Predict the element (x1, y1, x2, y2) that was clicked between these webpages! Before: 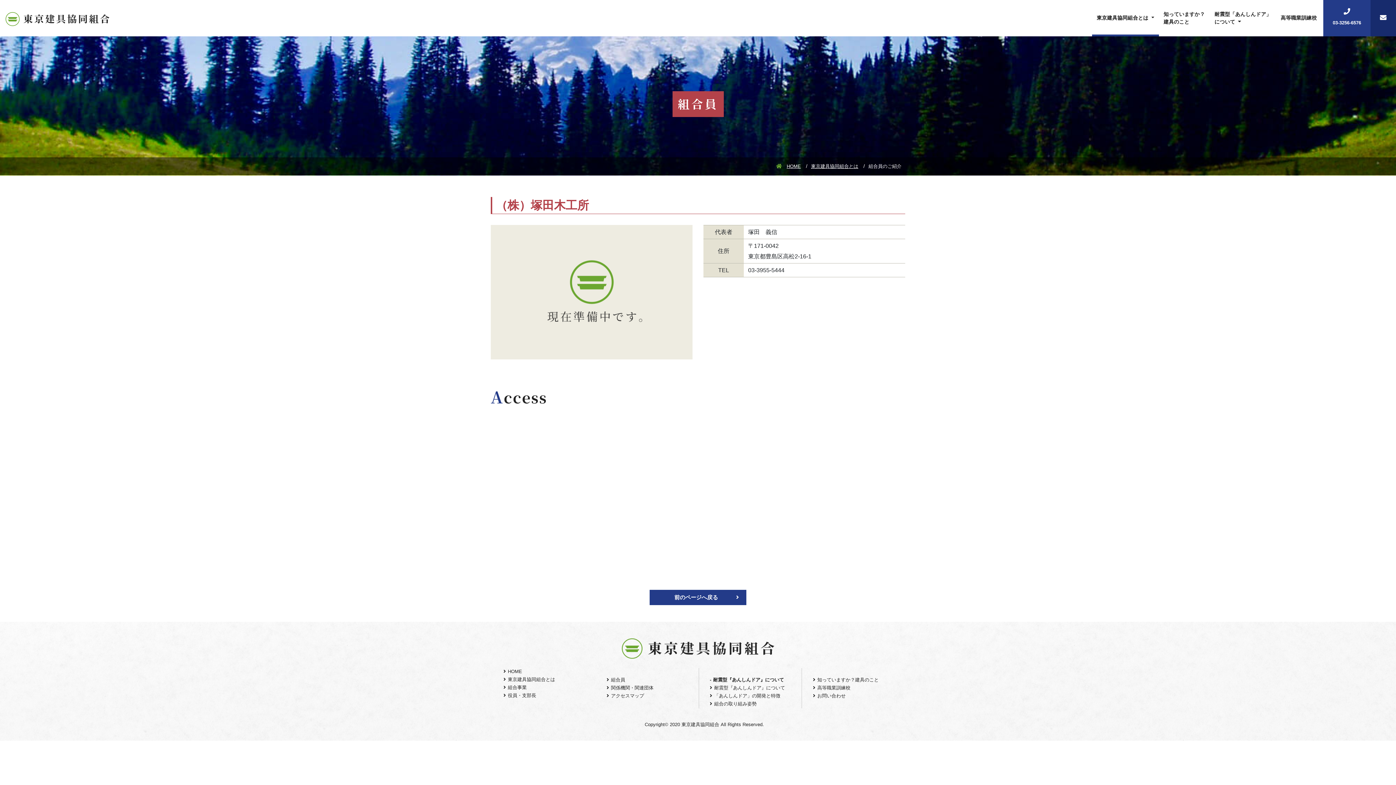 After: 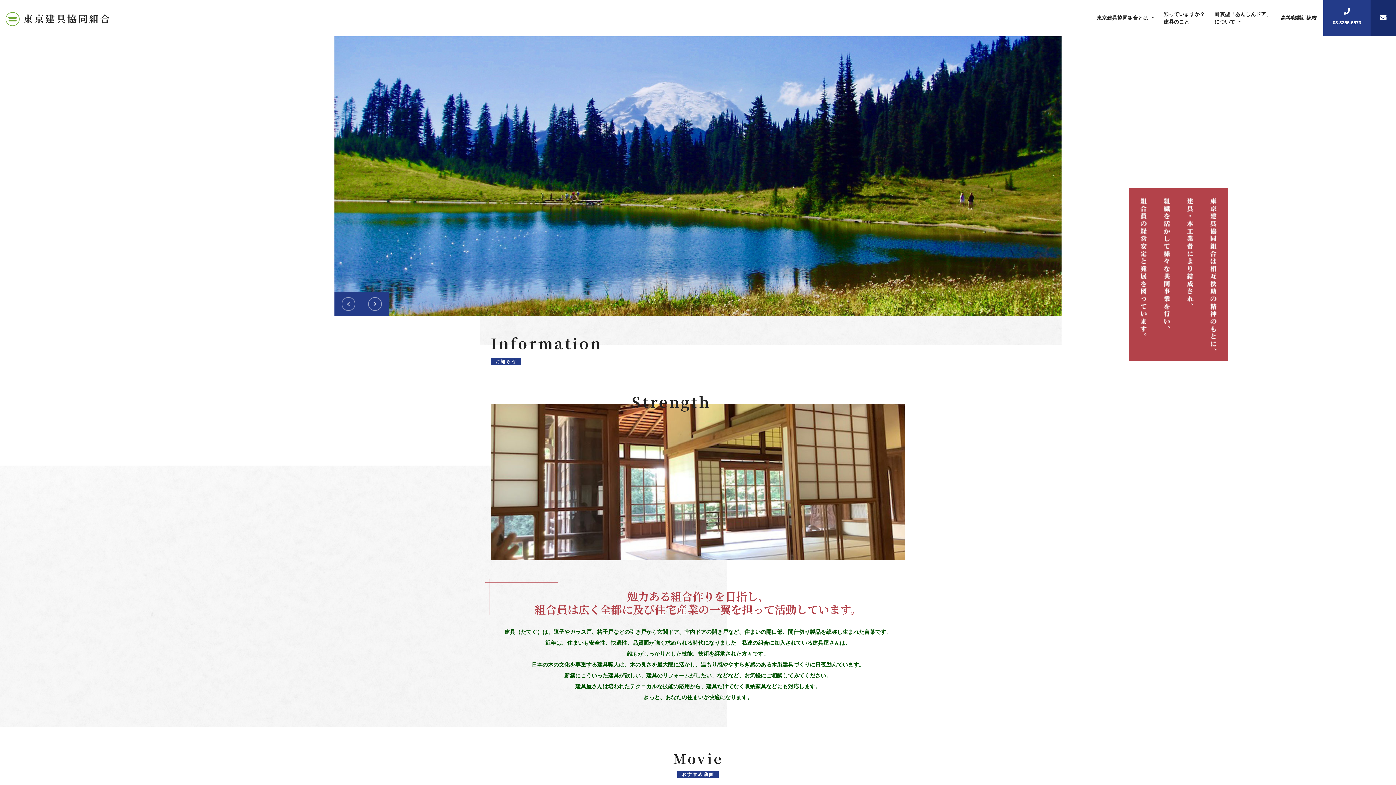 Action: bbox: (786, 163, 801, 169) label: HOME